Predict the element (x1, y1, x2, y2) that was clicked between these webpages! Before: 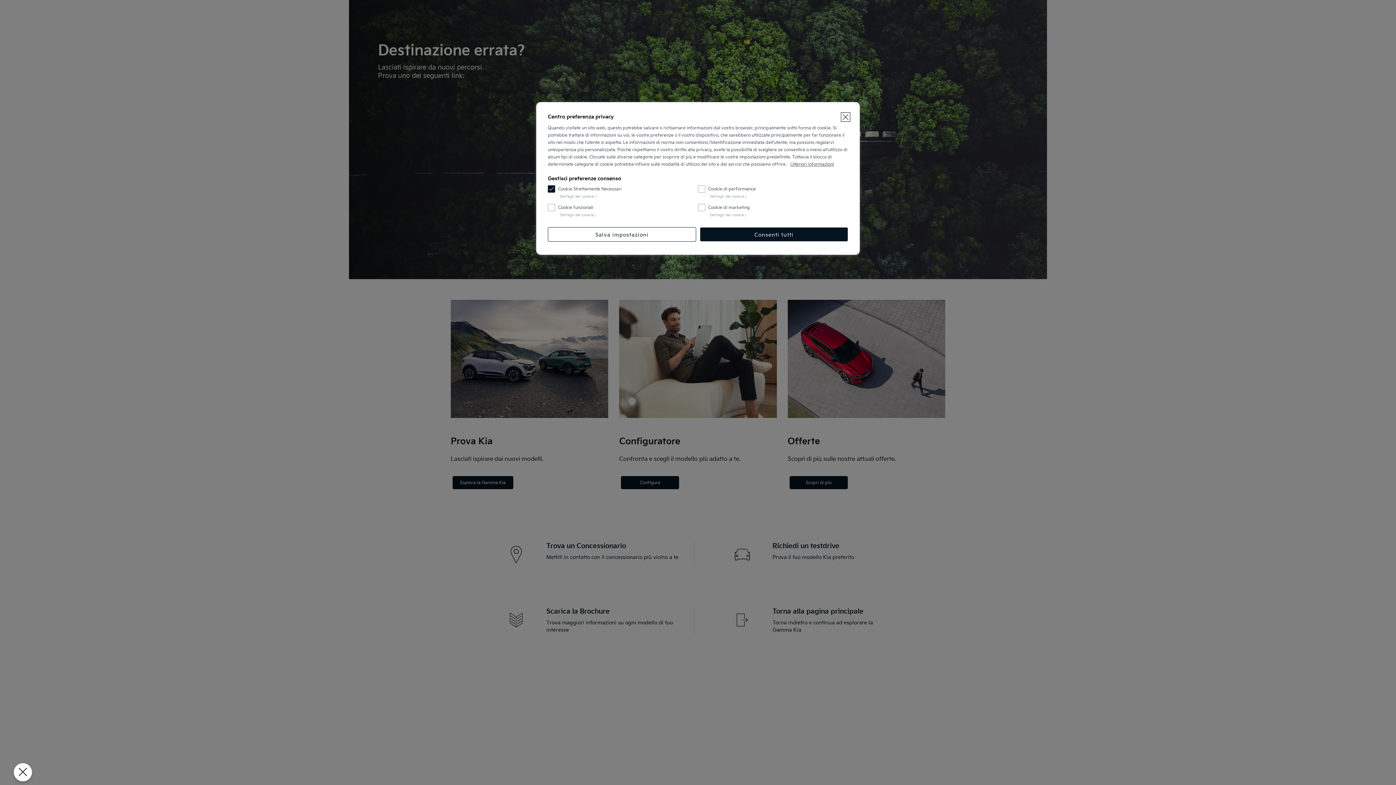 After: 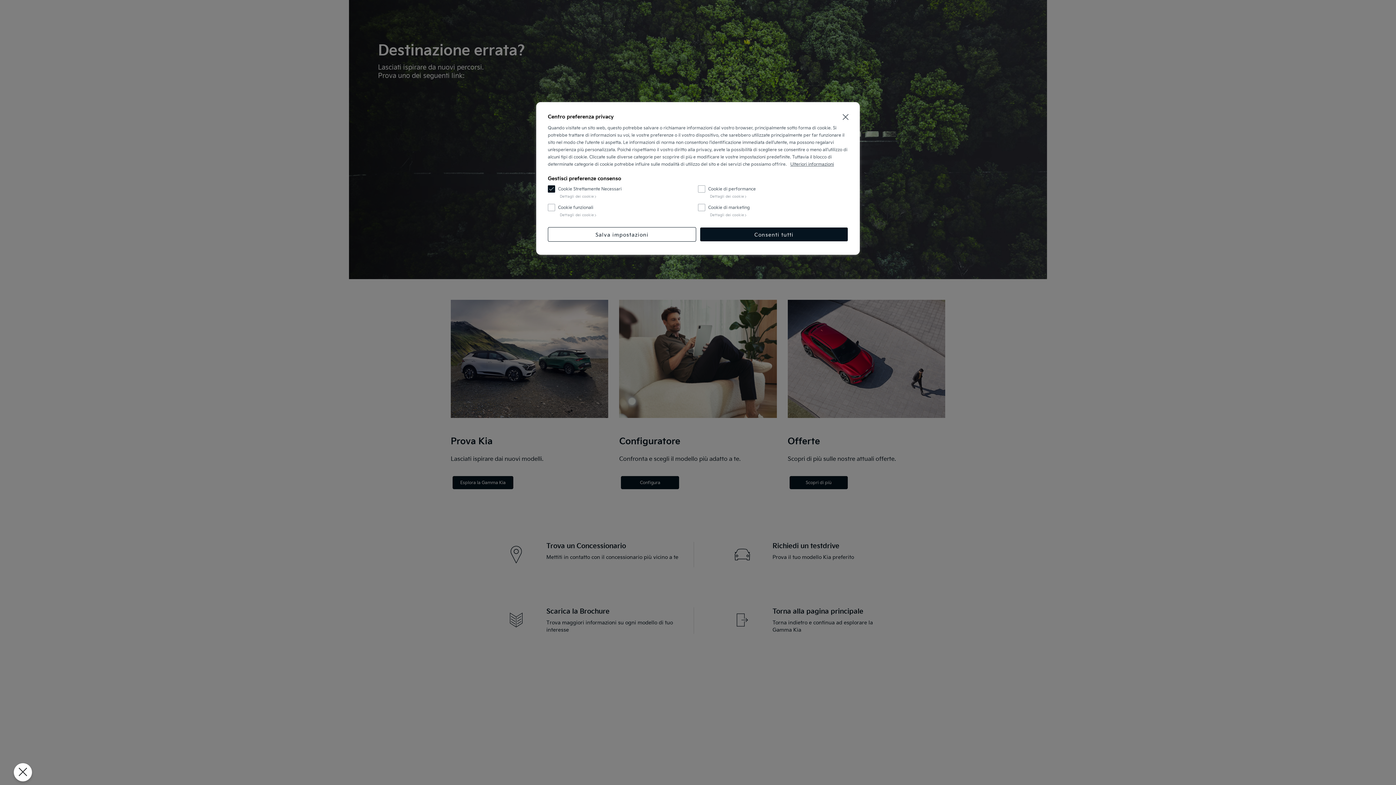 Action: label: Maggiori informazioni sulla tua privacy, apre in una nuova scheda bbox: (790, 161, 834, 167)